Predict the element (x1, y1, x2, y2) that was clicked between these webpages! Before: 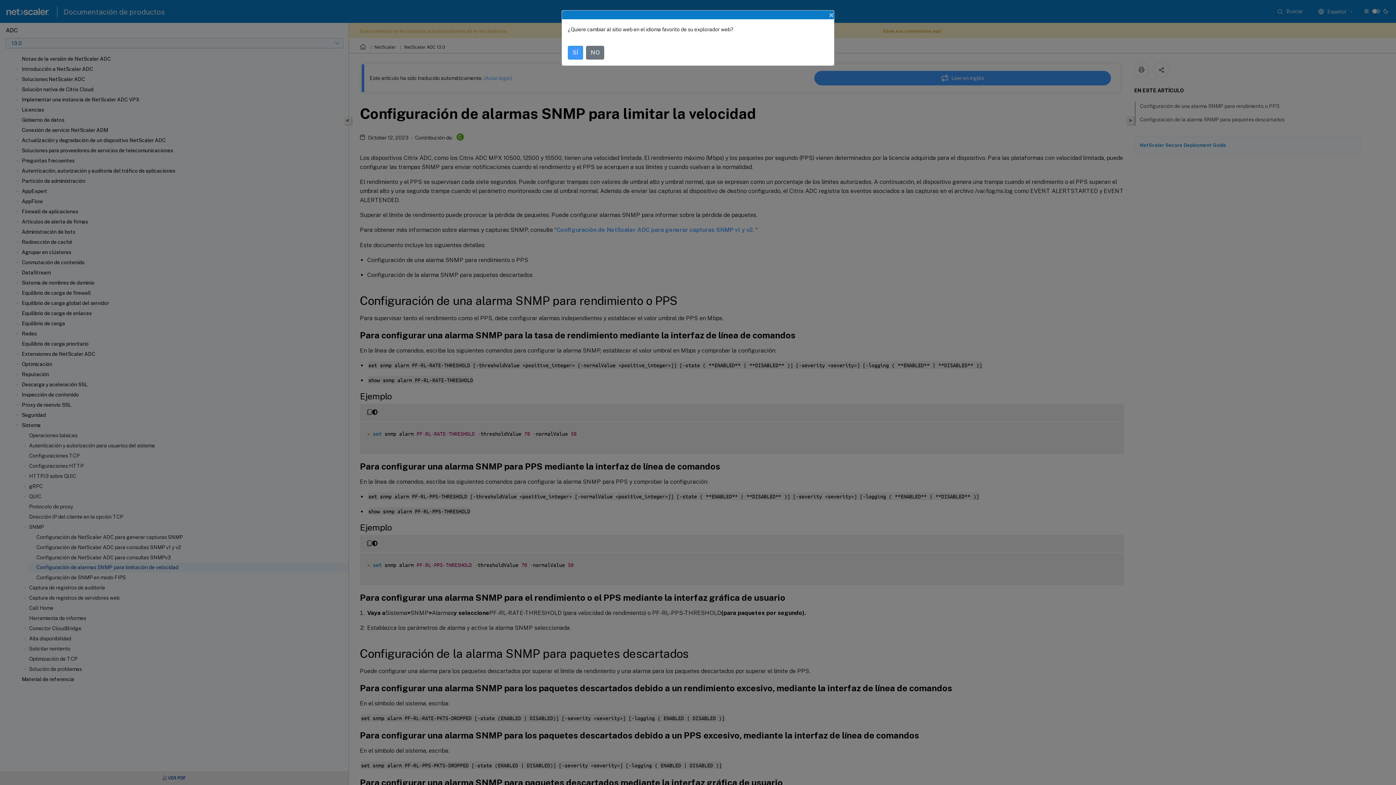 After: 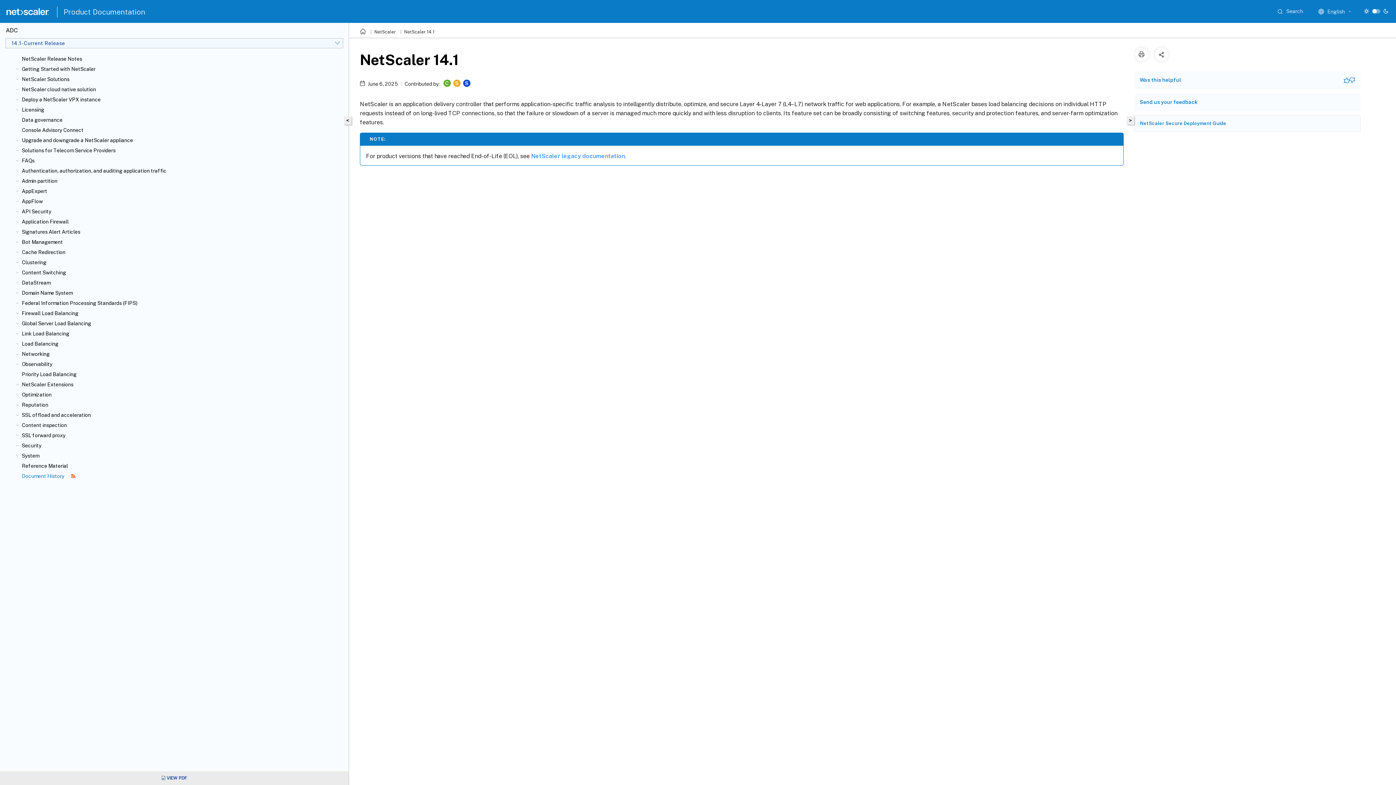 Action: label: SÍ bbox: (568, 45, 583, 59)